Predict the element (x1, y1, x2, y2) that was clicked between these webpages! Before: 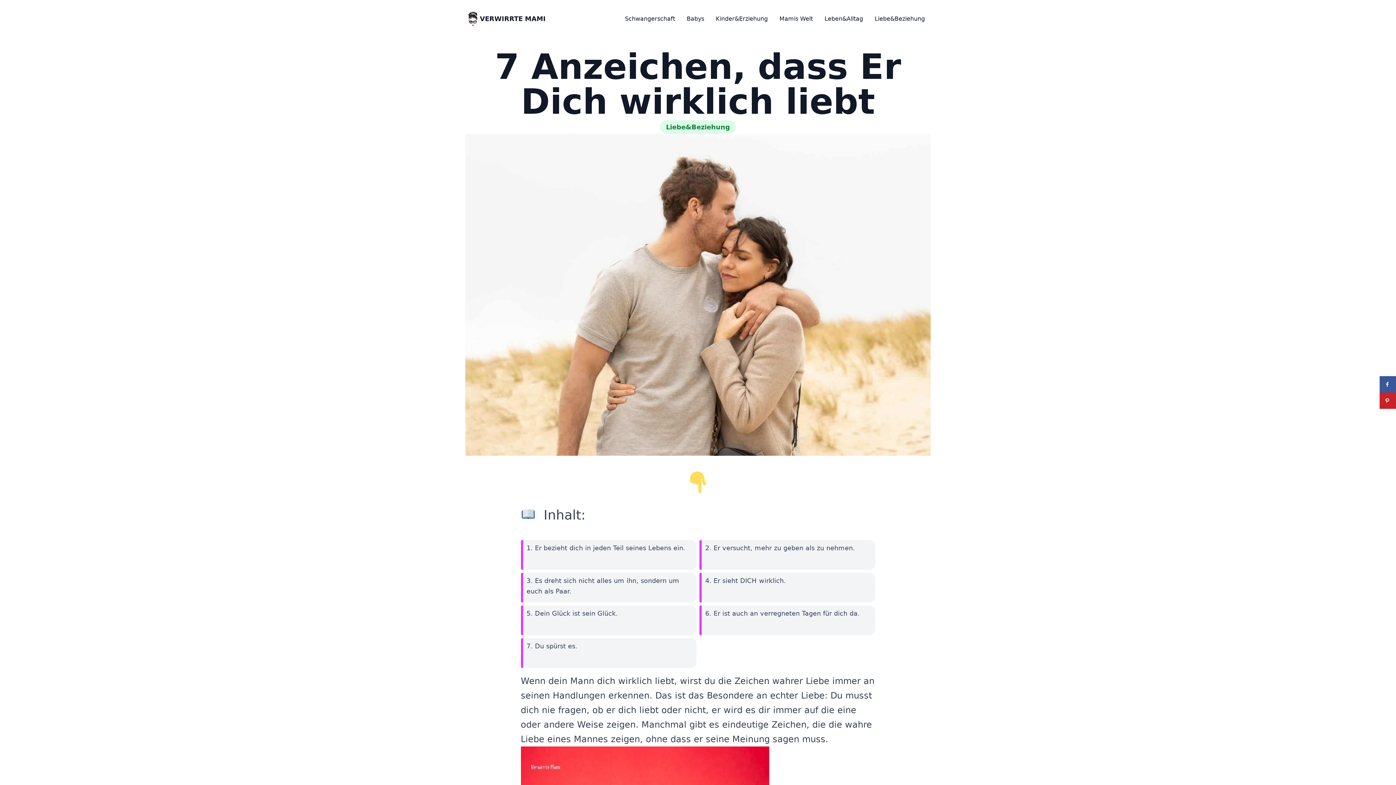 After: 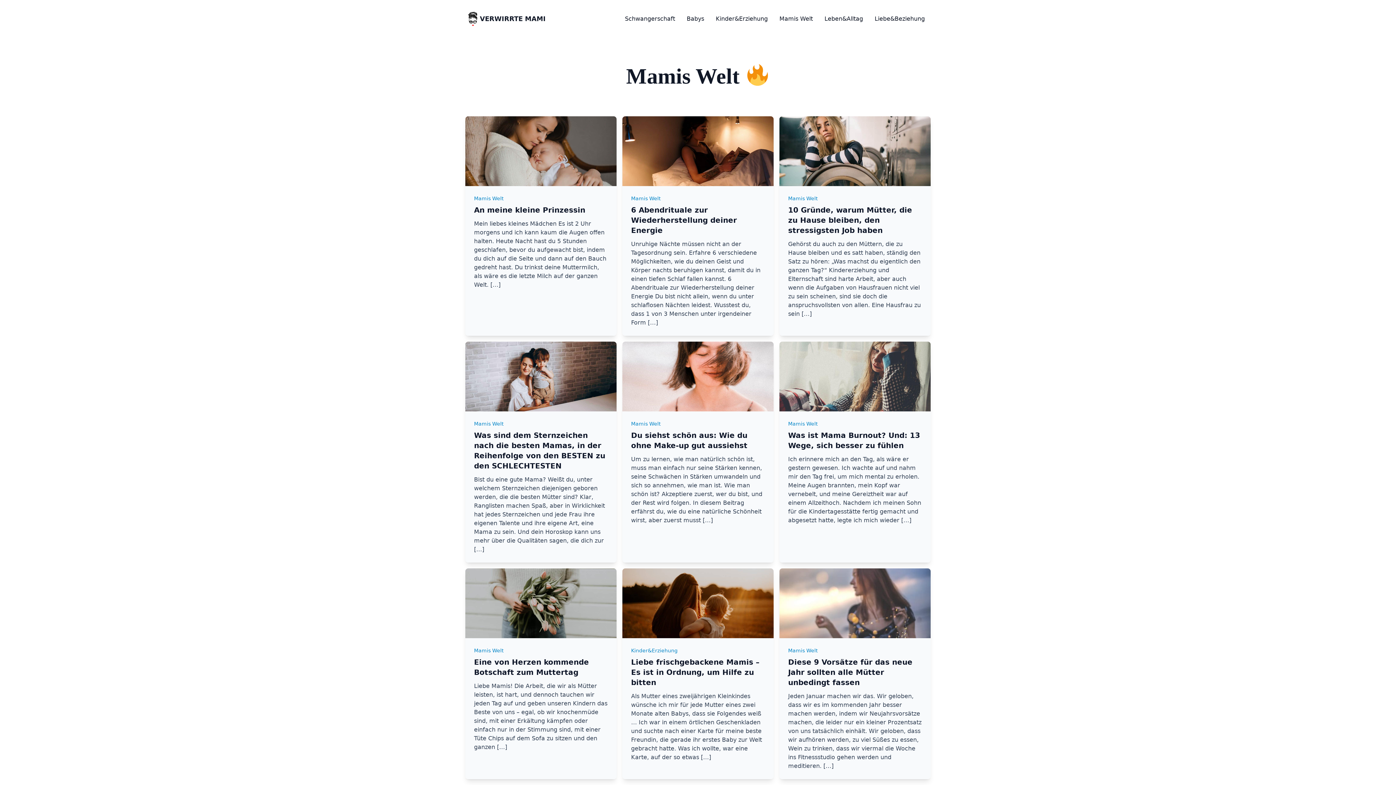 Action: label: Mamis Welt bbox: (779, 15, 813, 22)